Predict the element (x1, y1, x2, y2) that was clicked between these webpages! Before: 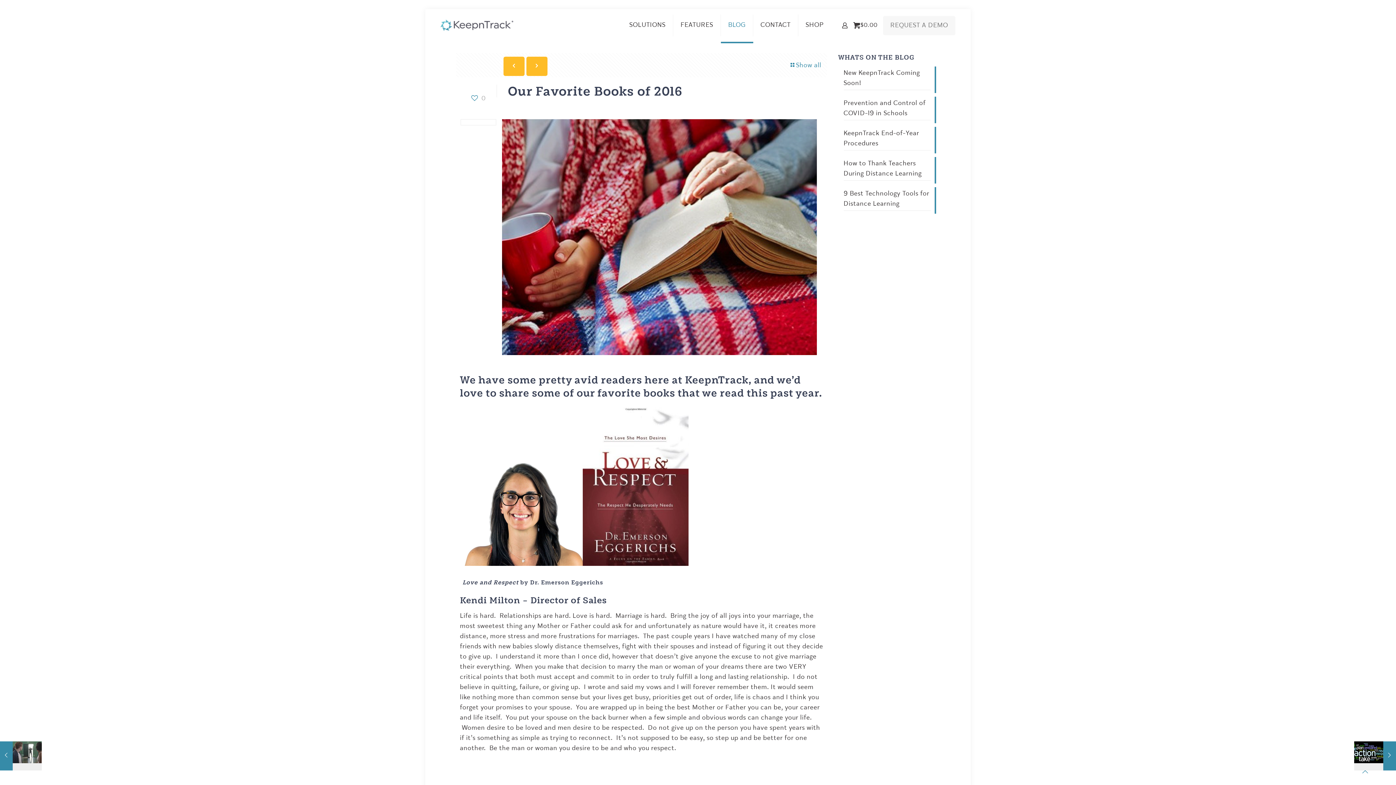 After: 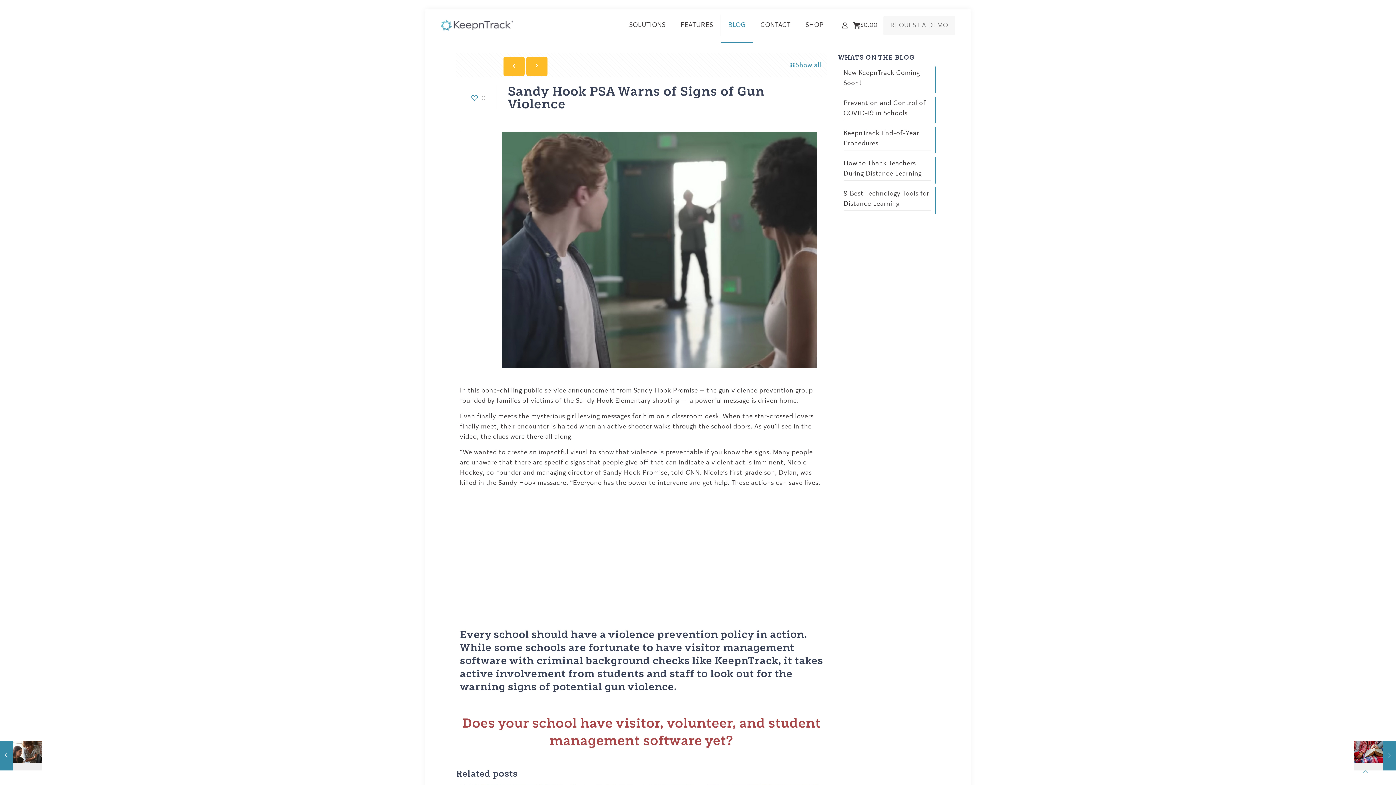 Action: bbox: (0, 741, 41, 770) label: Sandy Hook PSA Warns of Signs of Gun Violence
December 5, 2016